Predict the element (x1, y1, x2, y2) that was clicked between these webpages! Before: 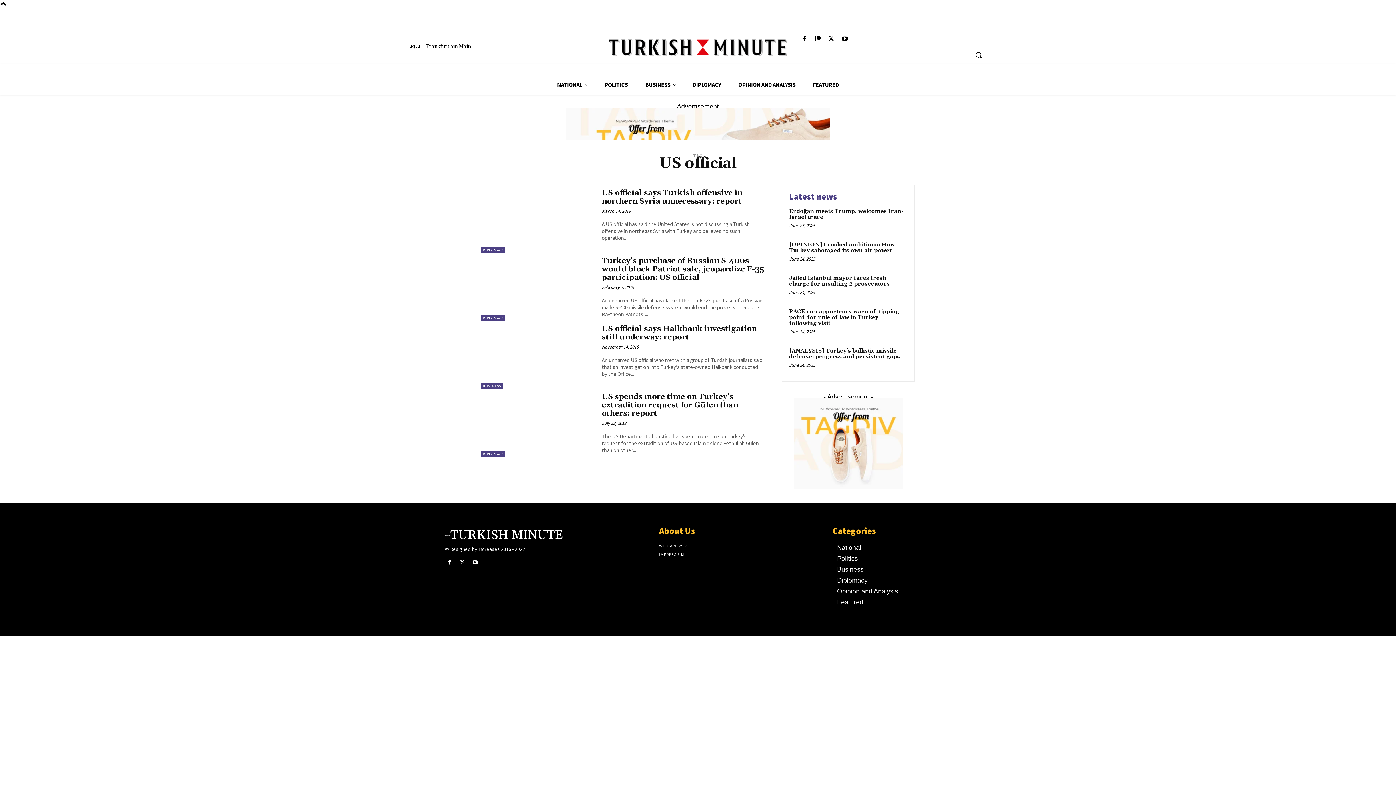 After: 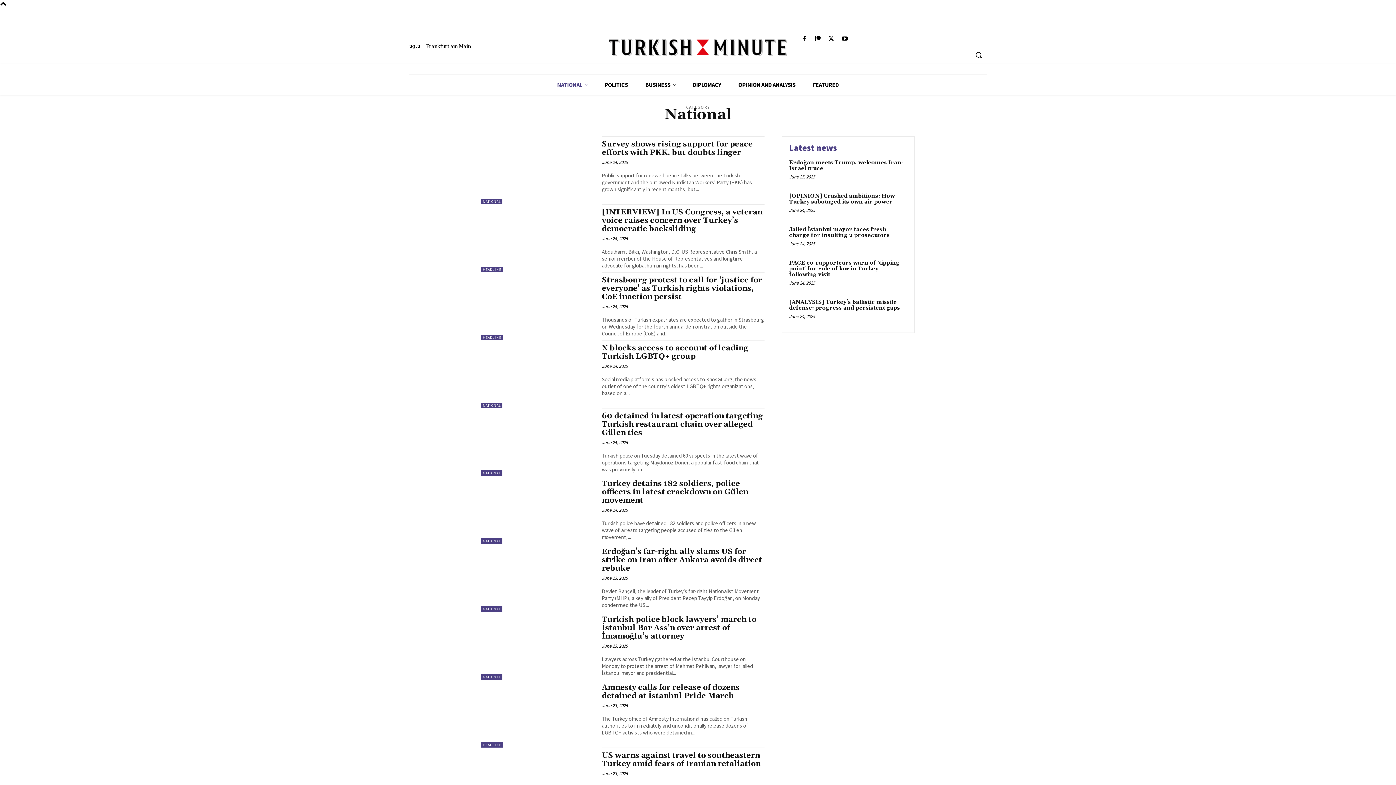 Action: label: National bbox: (837, 542, 951, 553)